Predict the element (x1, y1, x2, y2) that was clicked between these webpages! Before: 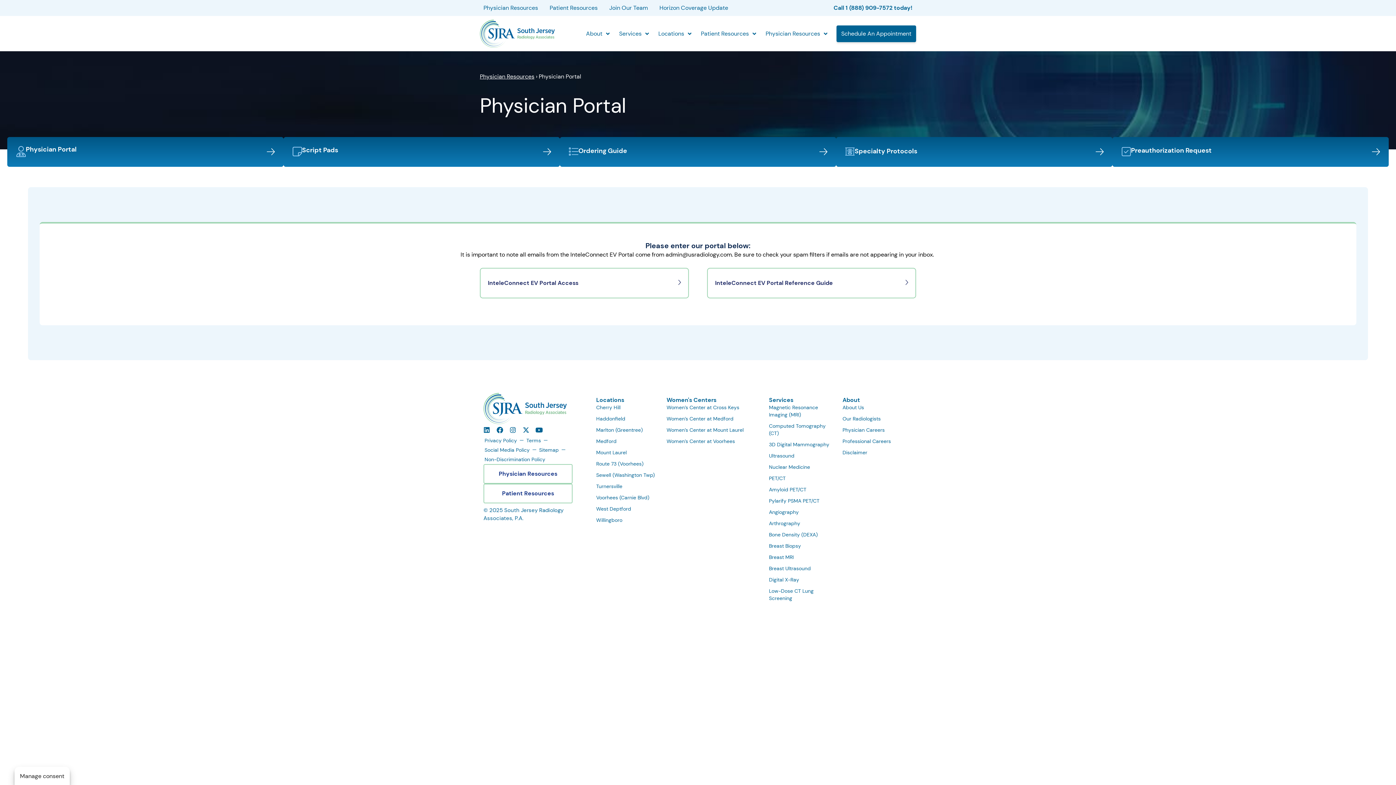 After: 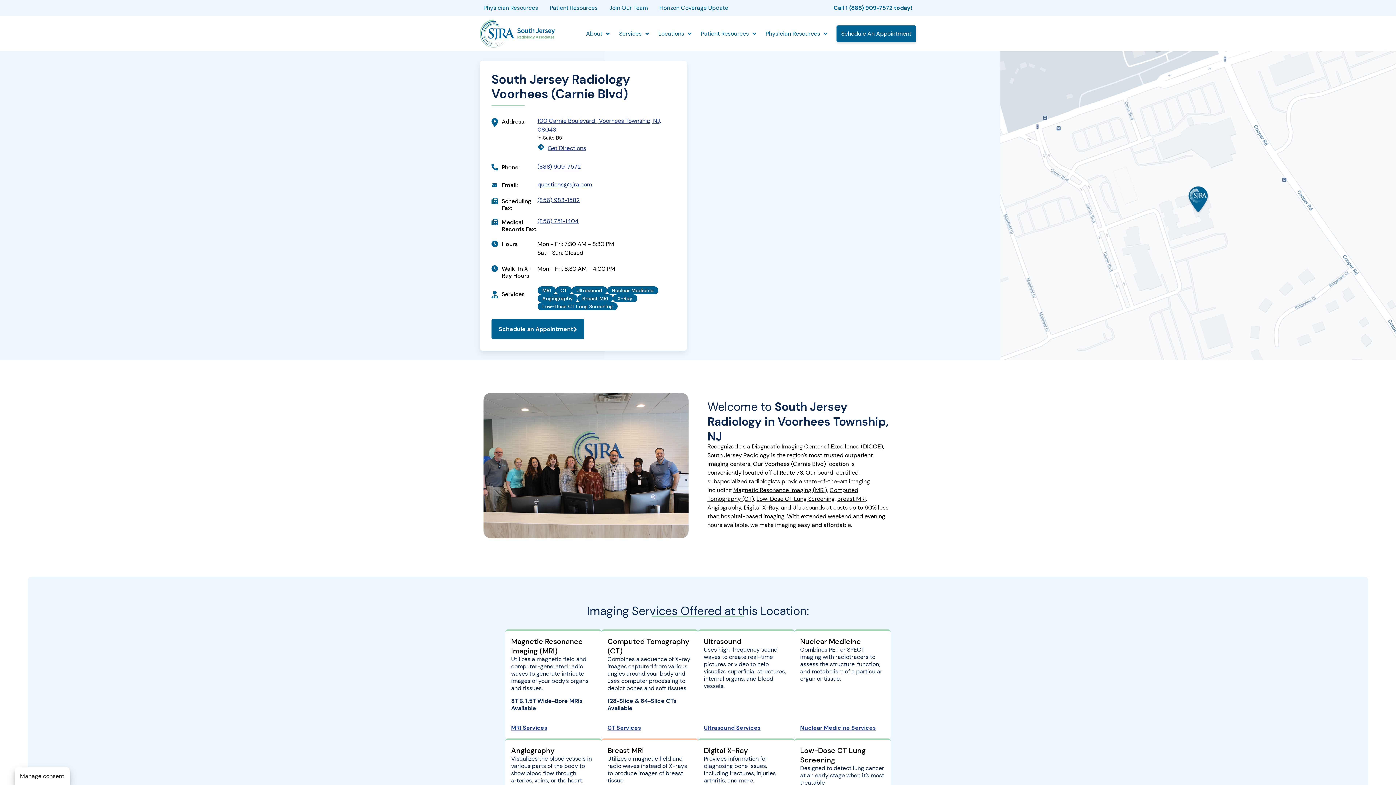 Action: bbox: (596, 494, 659, 501) label: Voorhees (Carnie Blvd)